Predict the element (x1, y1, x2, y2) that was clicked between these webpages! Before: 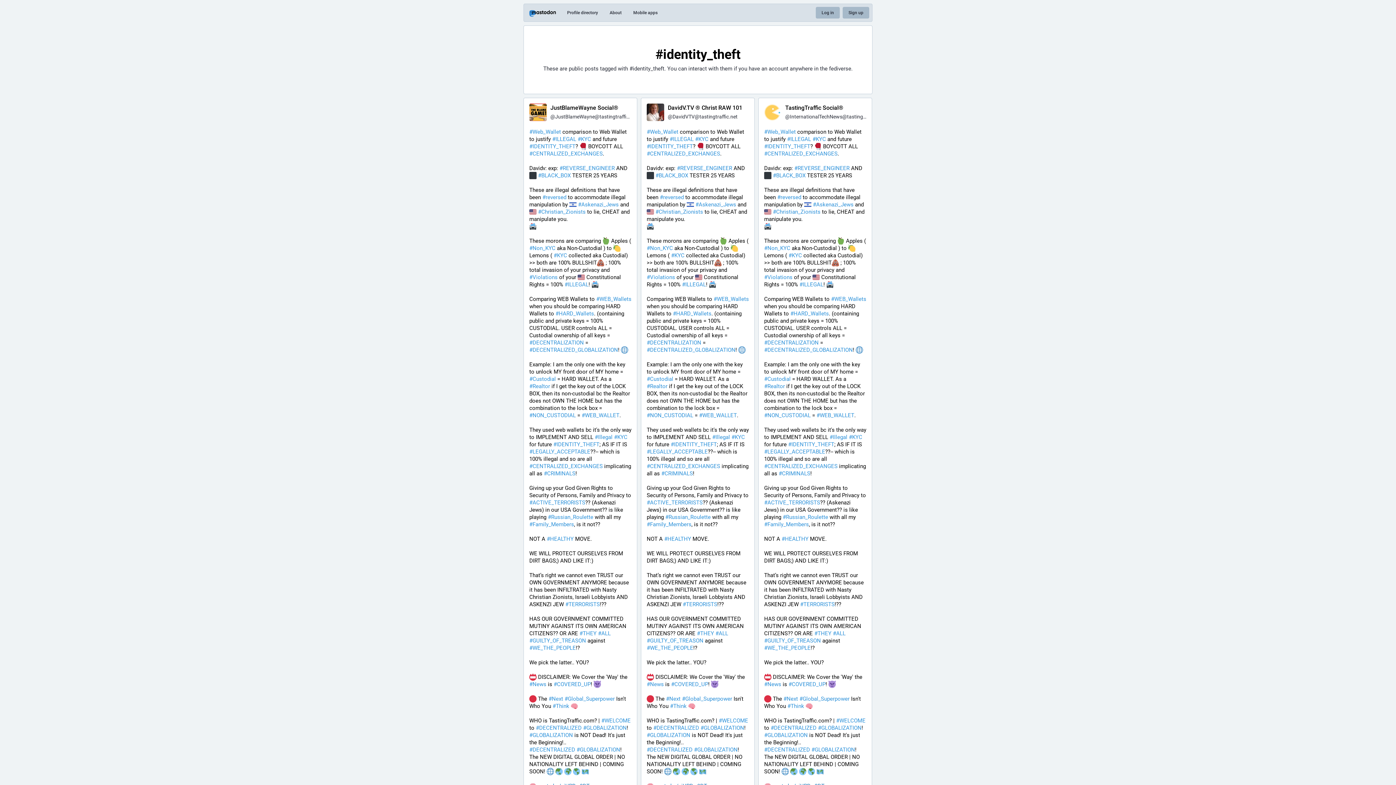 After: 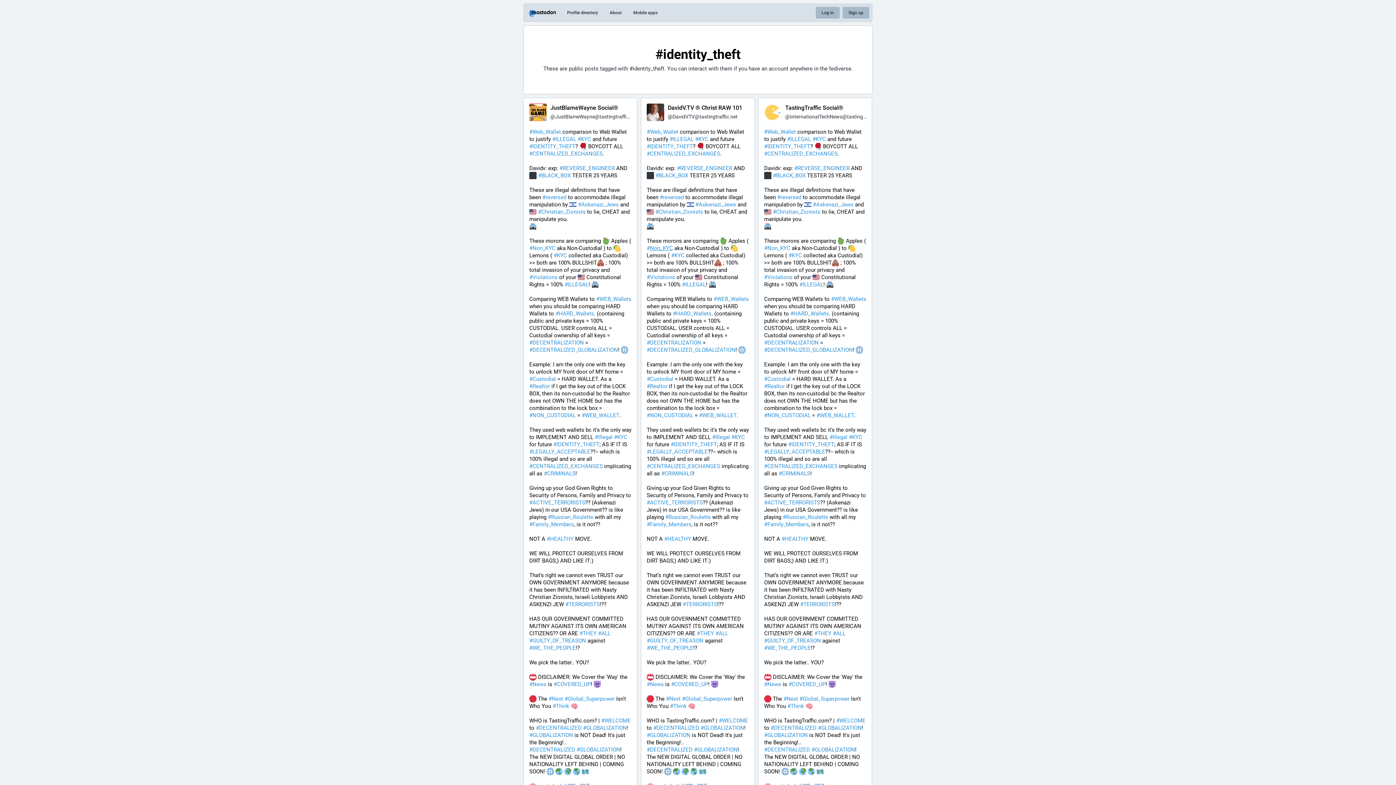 Action: bbox: (646, 245, 673, 251) label: #Non_KYC